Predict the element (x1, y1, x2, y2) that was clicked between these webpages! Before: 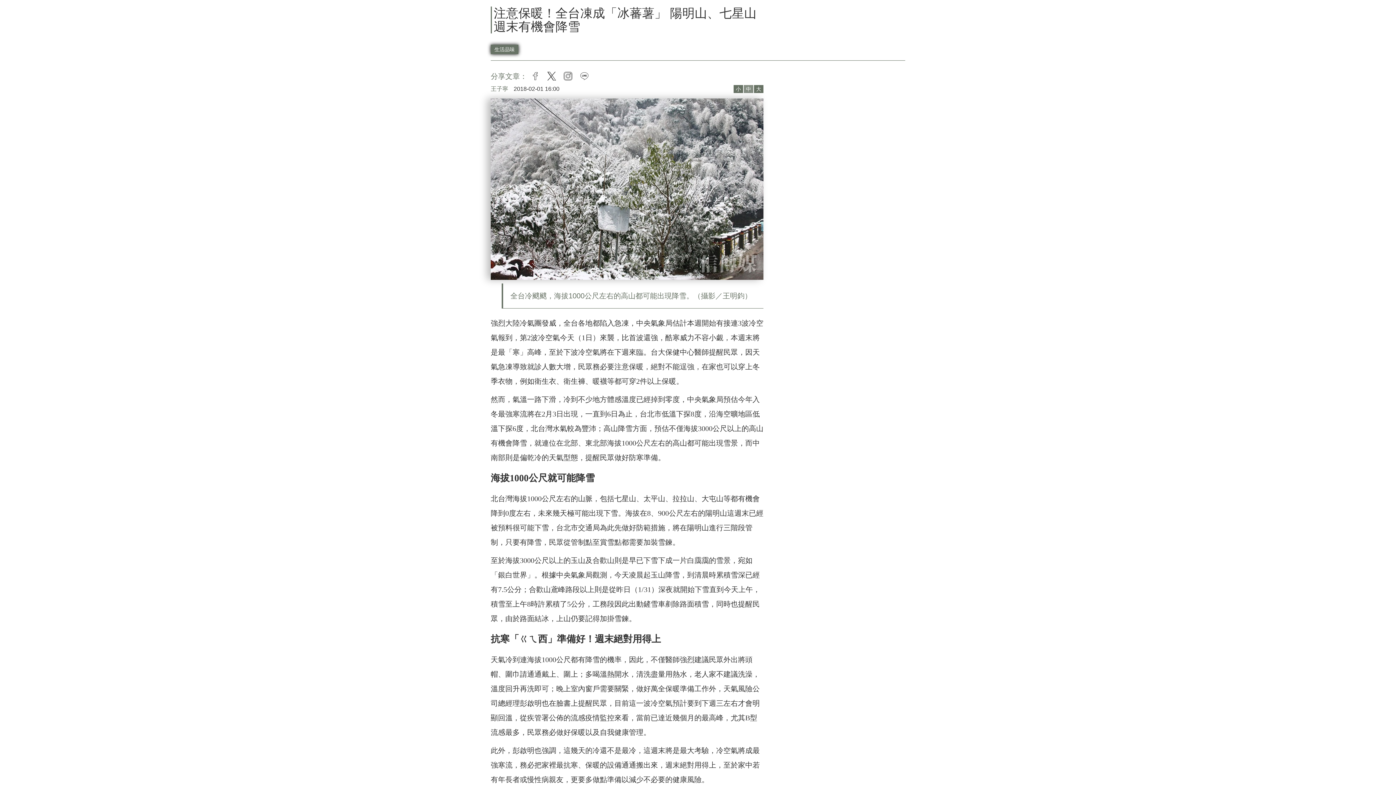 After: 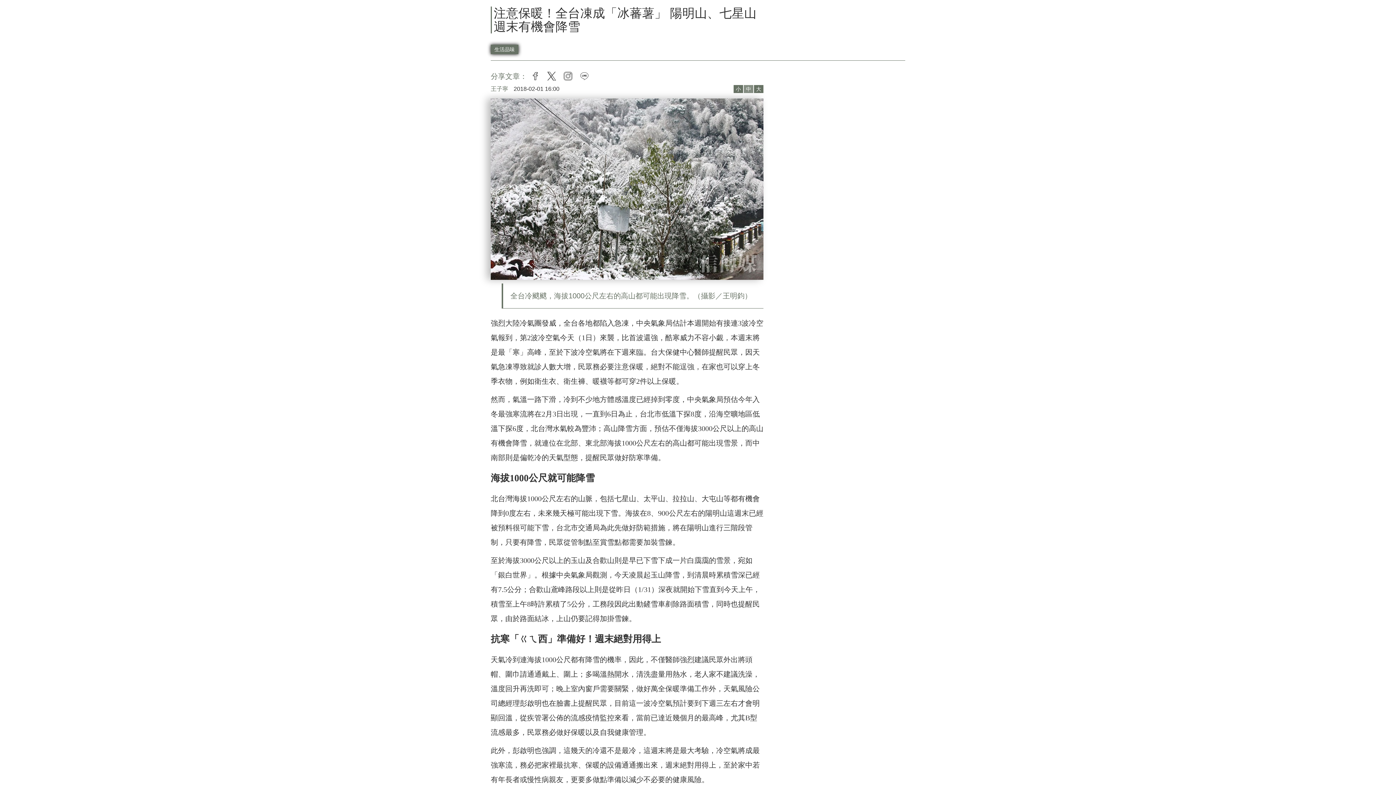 Action: label: facebook bbox: (527, 72, 543, 80)